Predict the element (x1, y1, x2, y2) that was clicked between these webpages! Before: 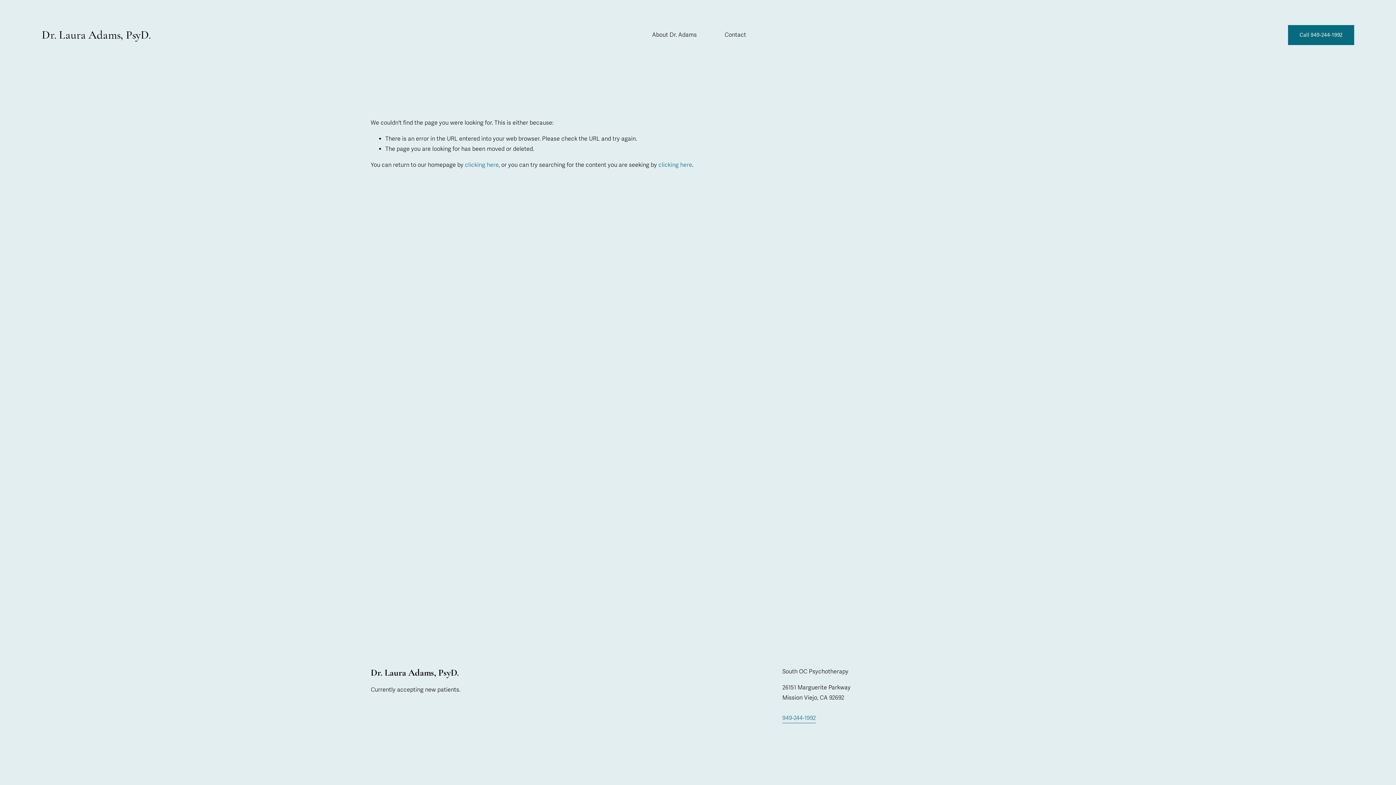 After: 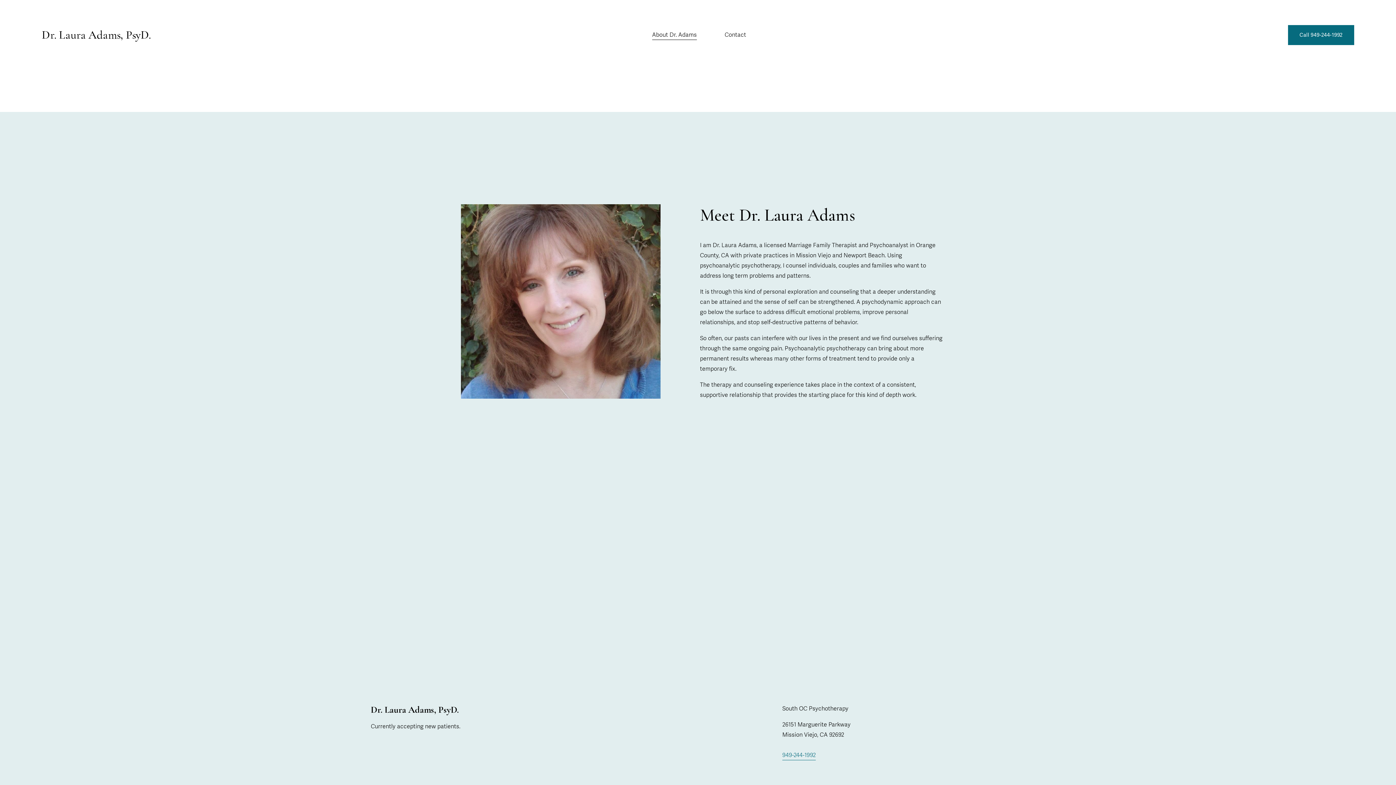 Action: bbox: (652, 29, 696, 40) label: About Dr. Adams